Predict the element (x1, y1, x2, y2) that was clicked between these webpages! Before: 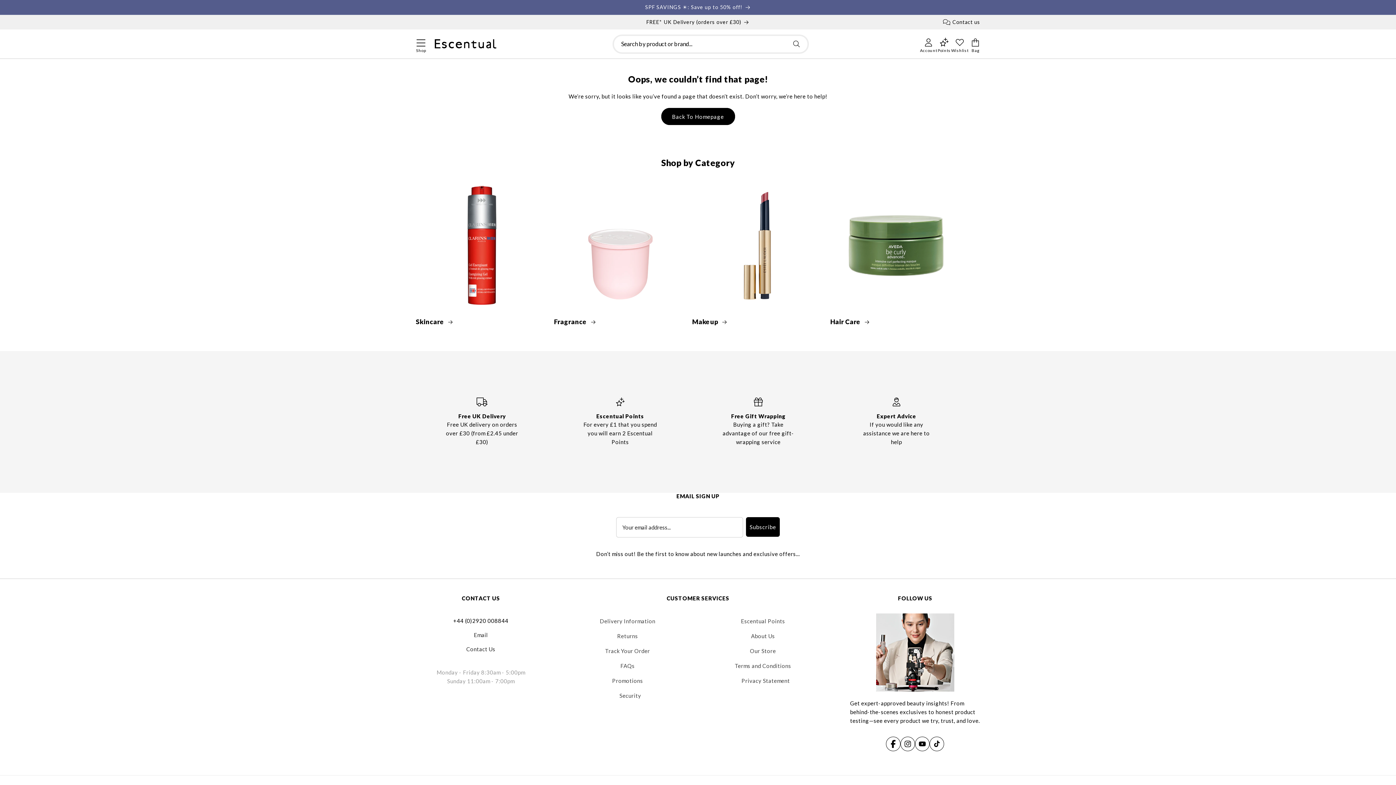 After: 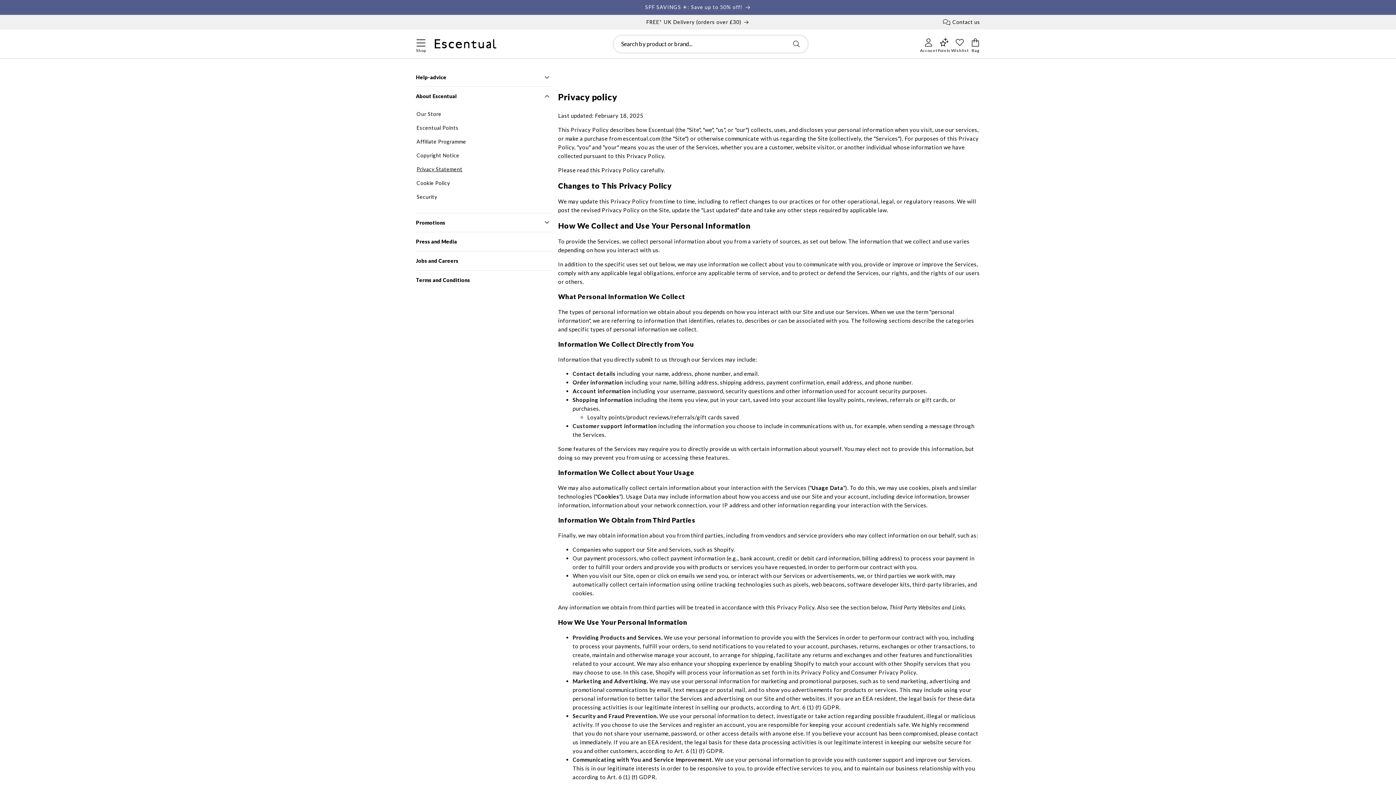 Action: label: Privacy Statement bbox: (741, 673, 790, 688)